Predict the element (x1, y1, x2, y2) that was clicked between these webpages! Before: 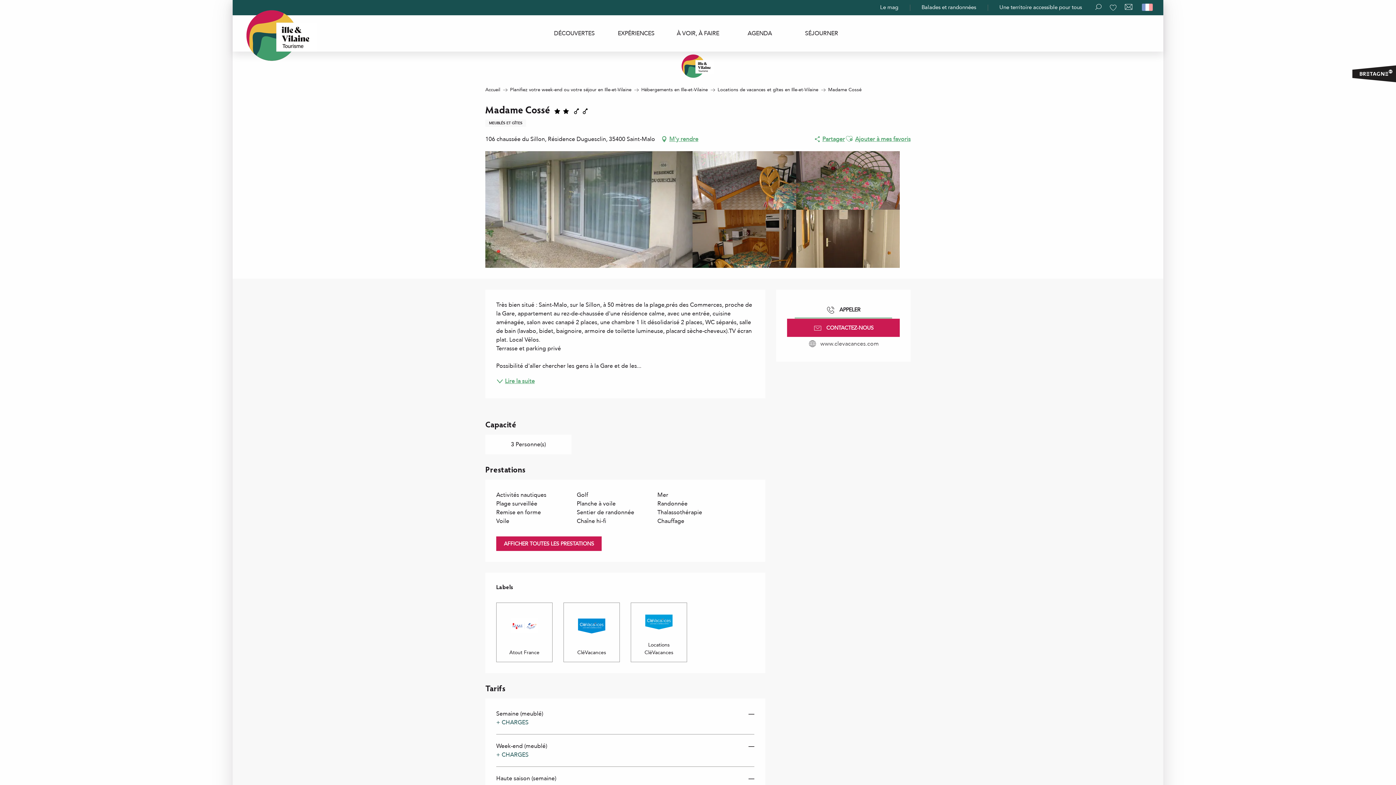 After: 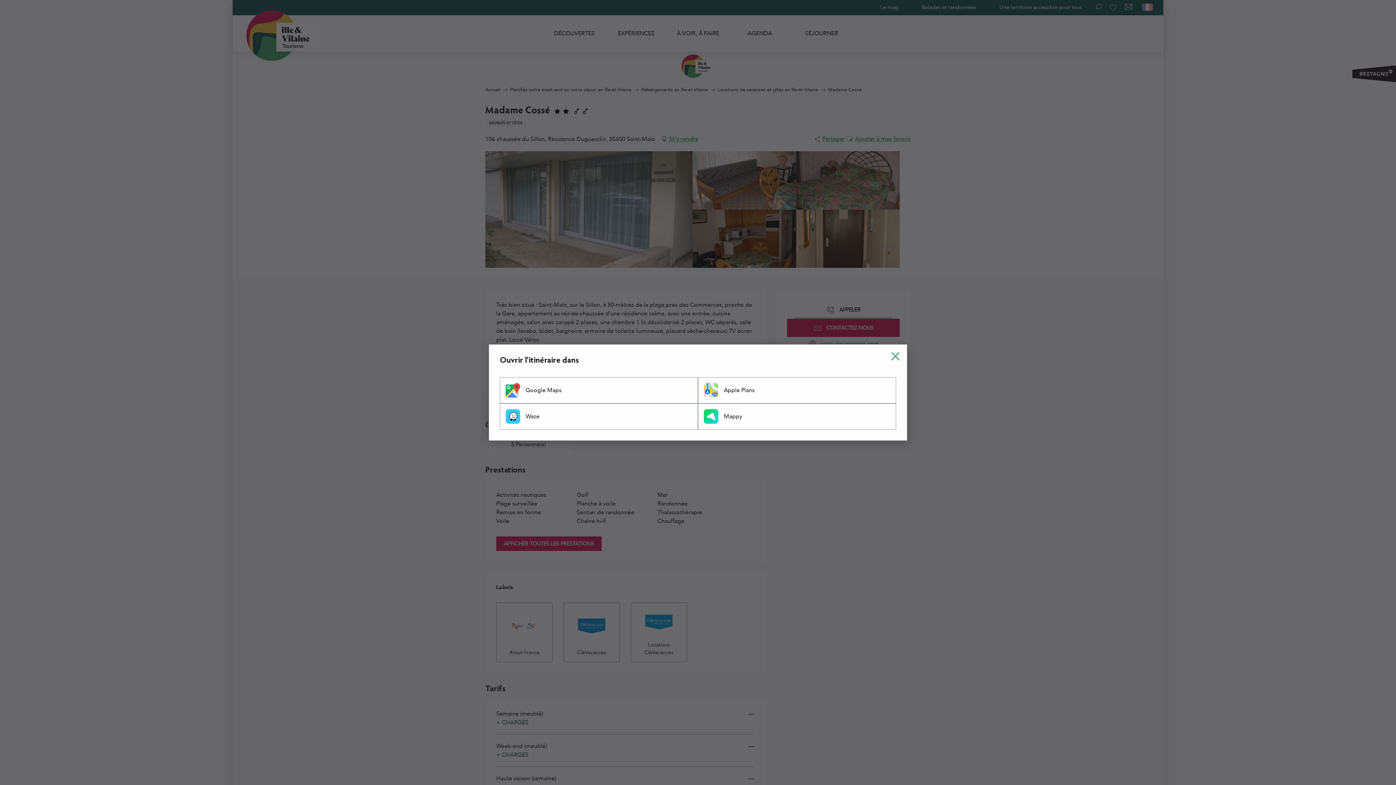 Action: label: M'y rendre bbox: (660, 133, 698, 144)